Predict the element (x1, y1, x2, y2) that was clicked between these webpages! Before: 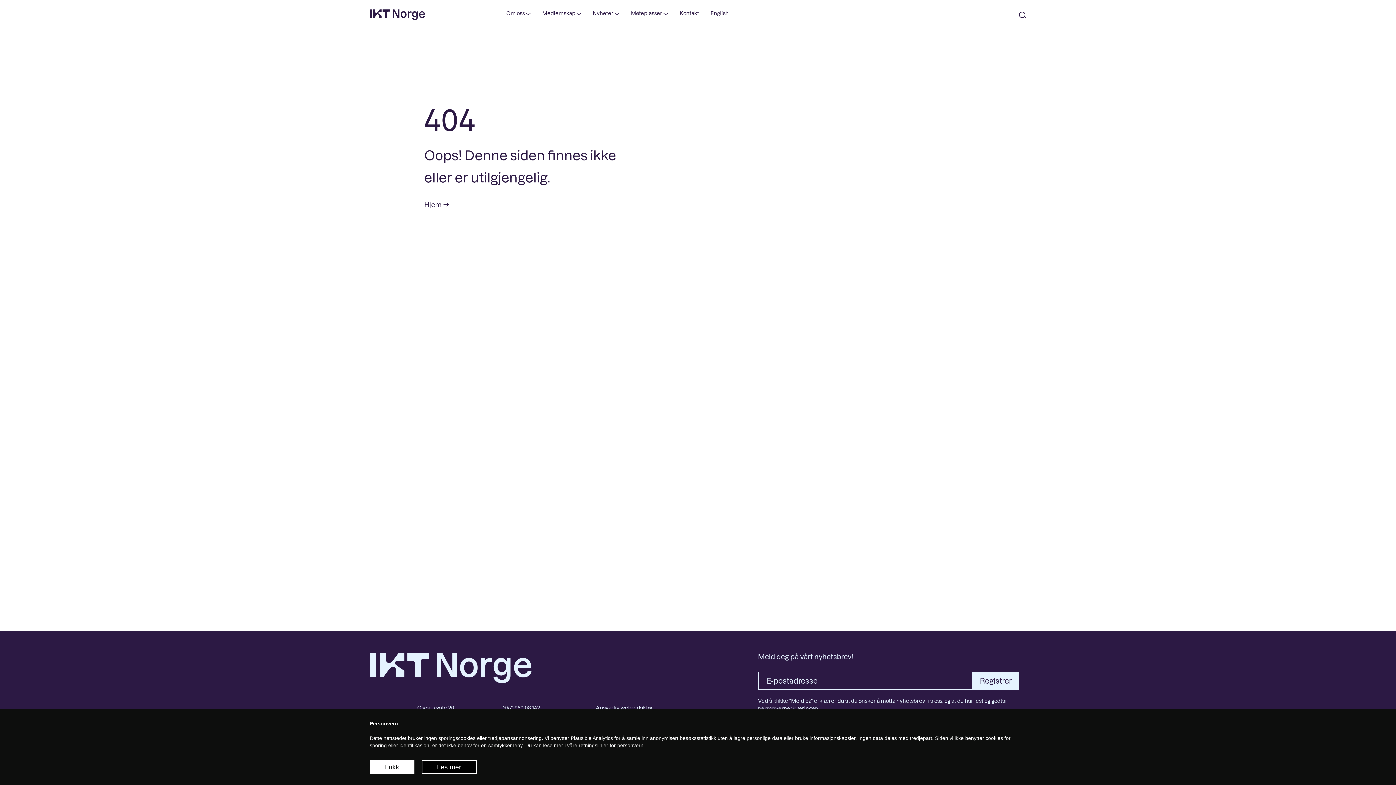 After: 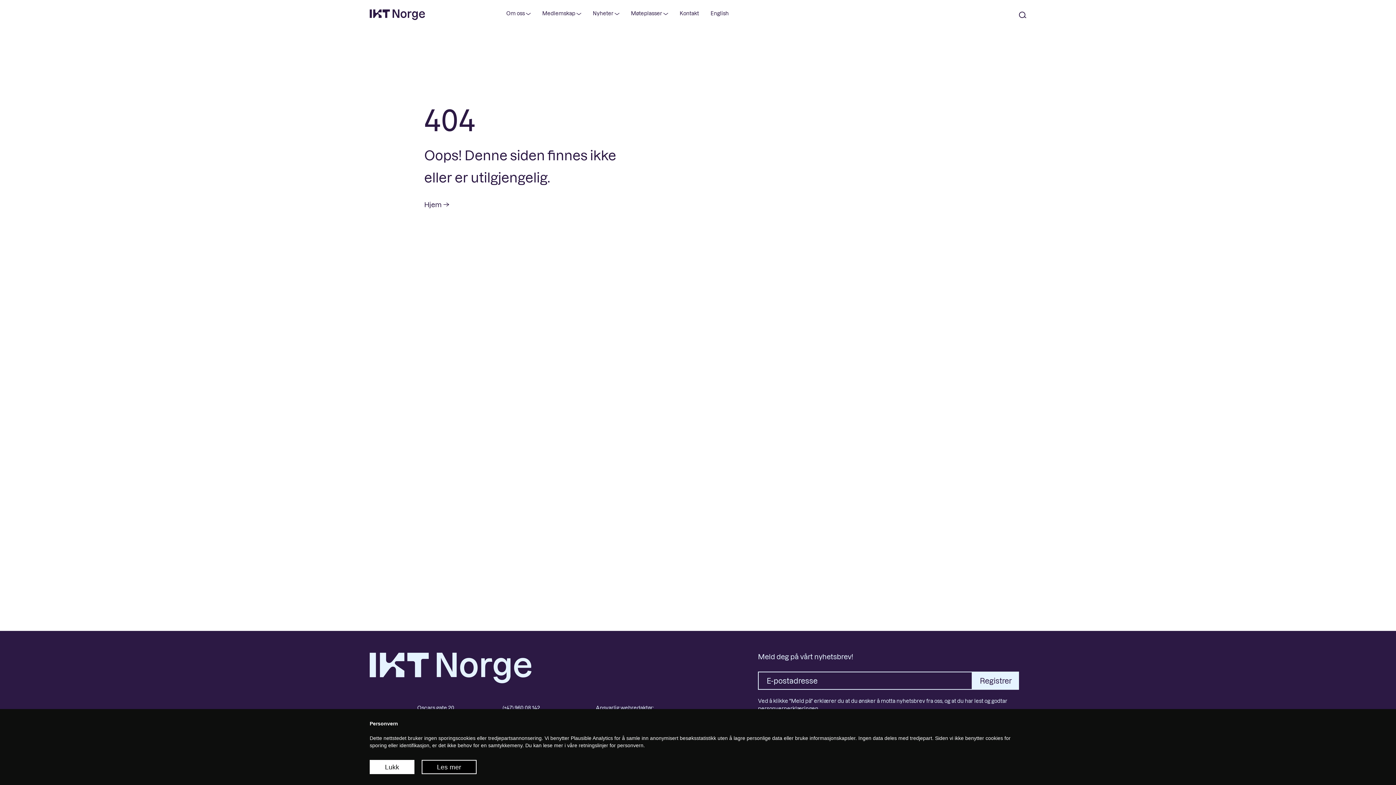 Action: bbox: (502, 705, 540, 711) label: (+47) 960 08 142